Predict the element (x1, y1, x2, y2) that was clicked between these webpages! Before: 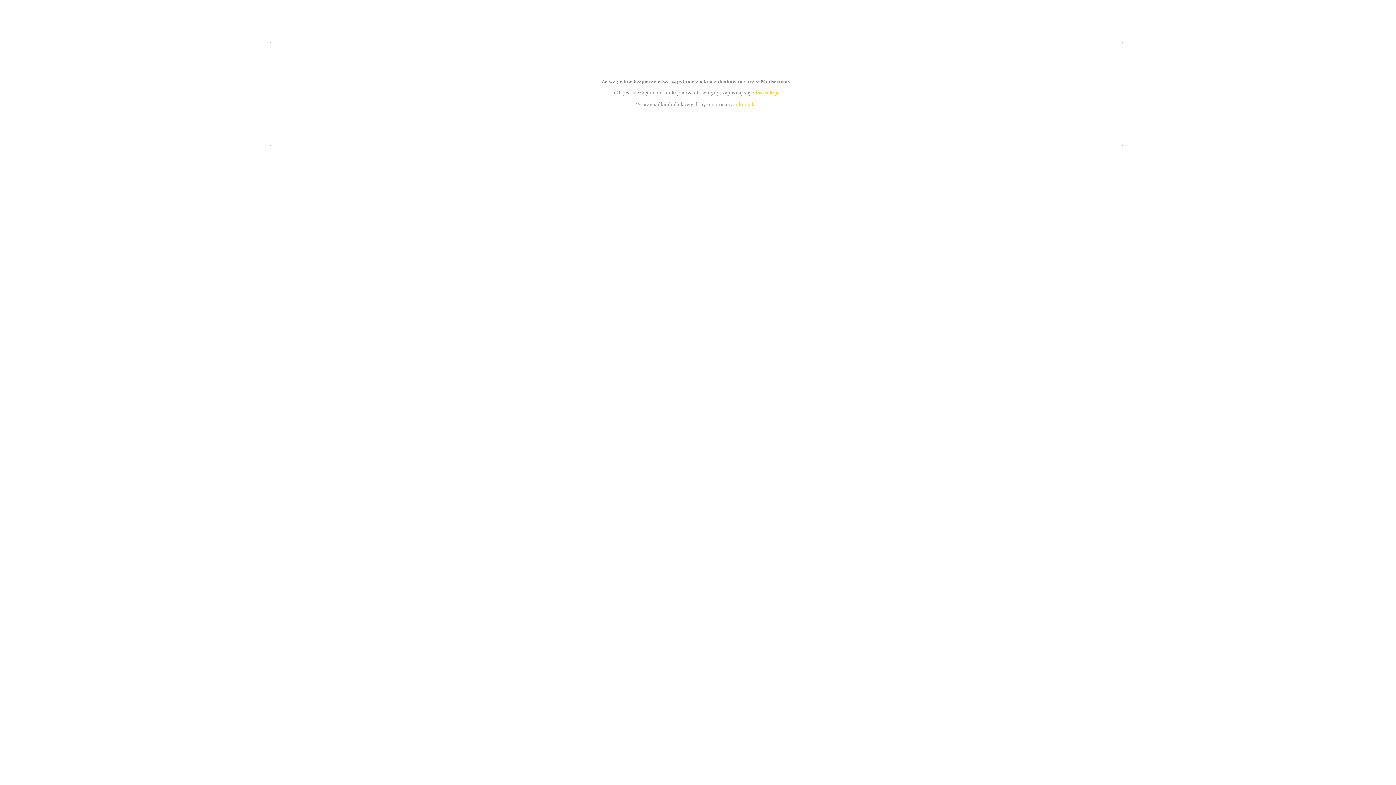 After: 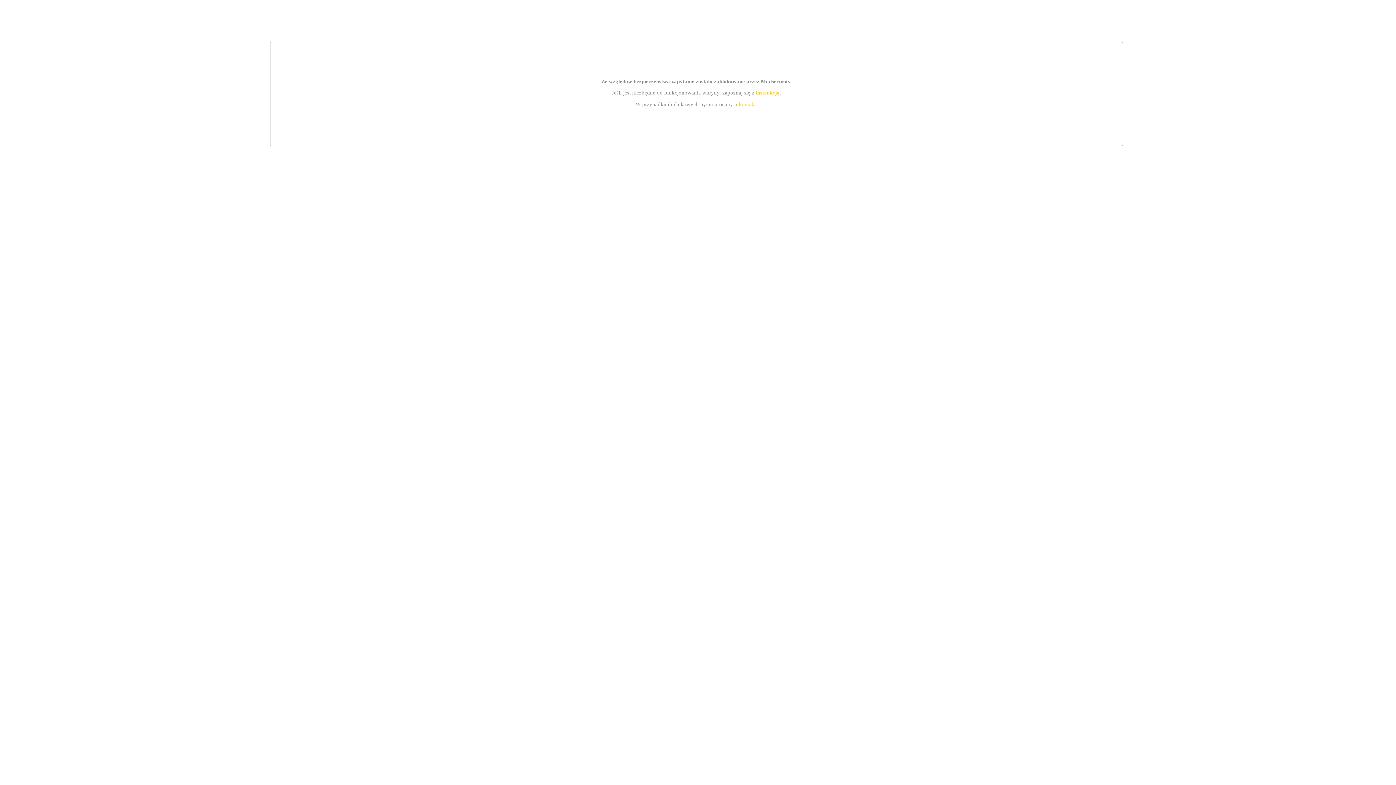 Action: label: instrukcją bbox: (755, 89, 779, 95)